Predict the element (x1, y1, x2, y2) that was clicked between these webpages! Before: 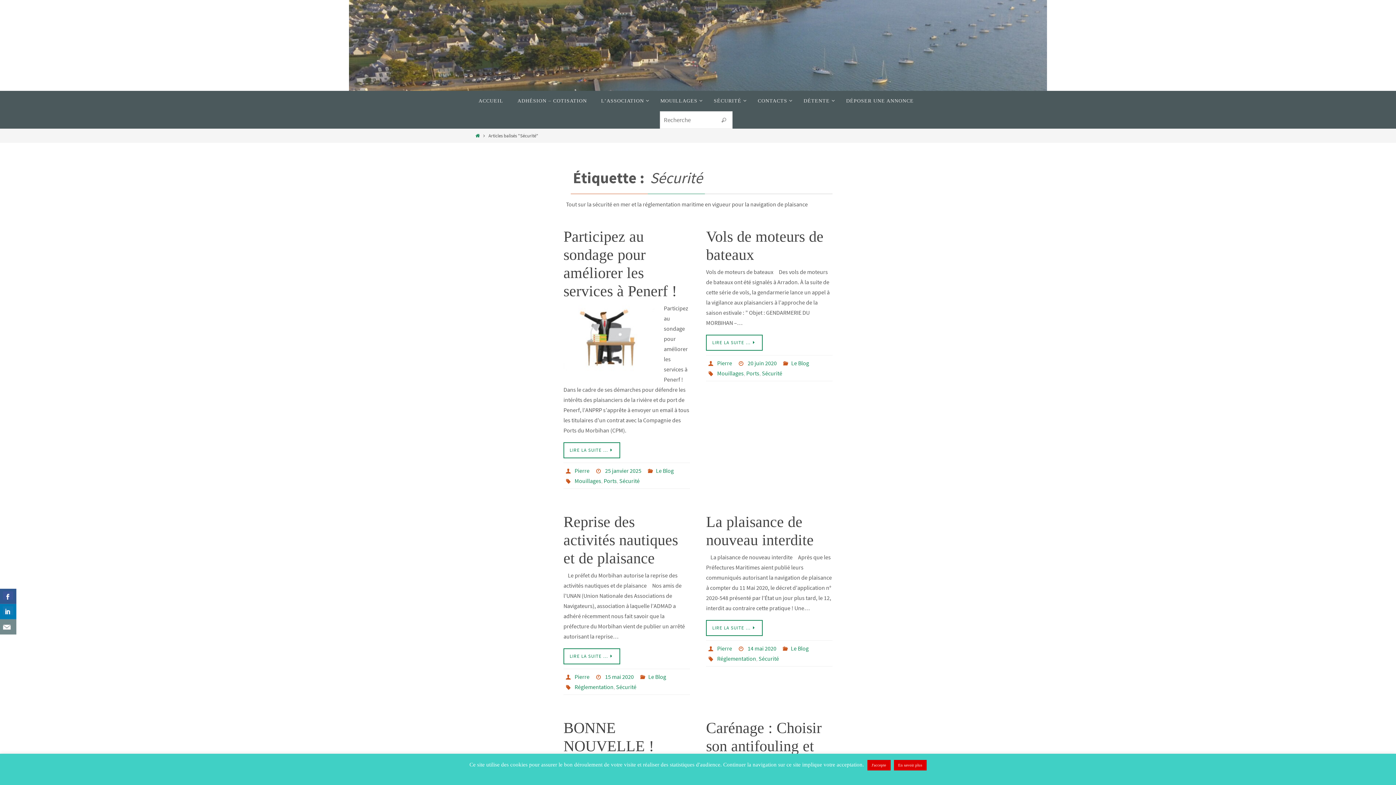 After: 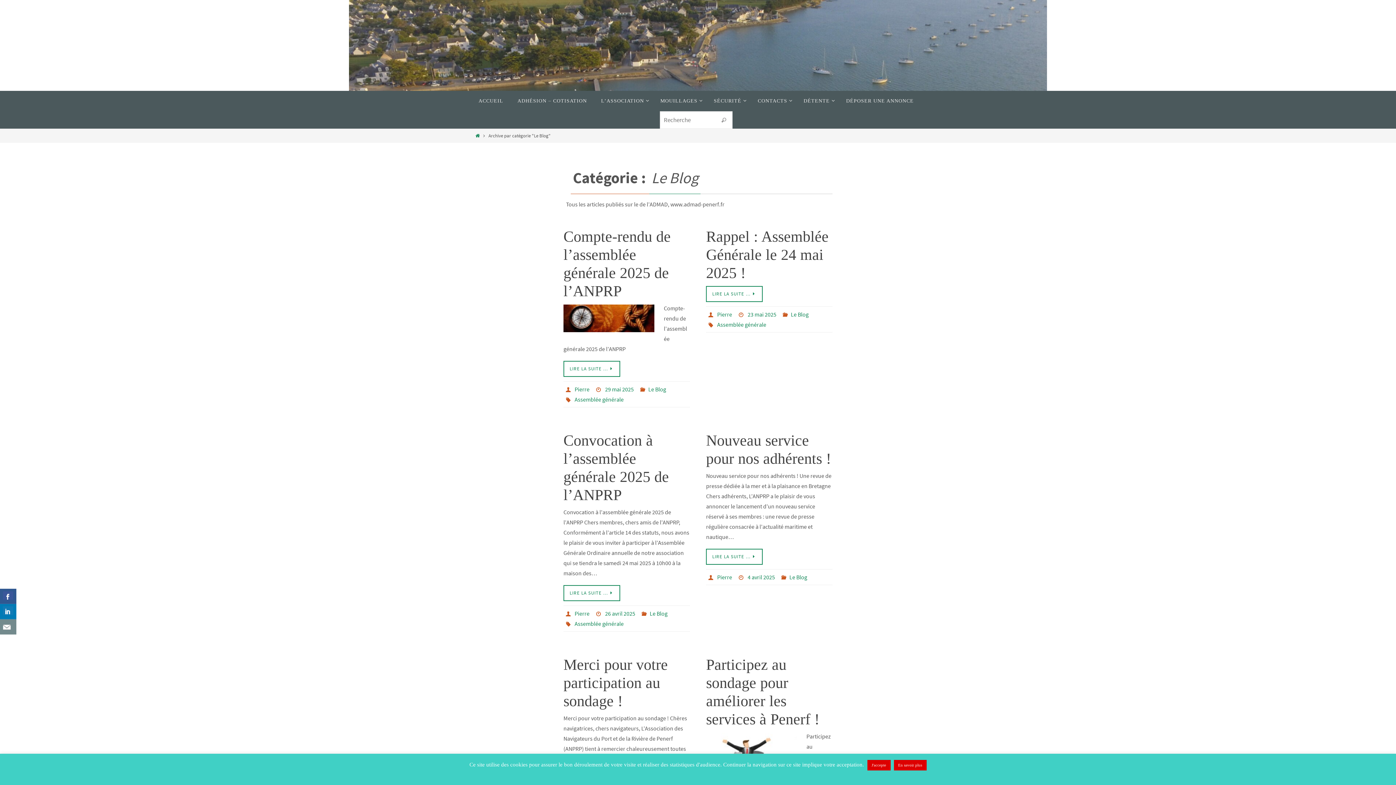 Action: label: Le Blog bbox: (791, 645, 808, 652)